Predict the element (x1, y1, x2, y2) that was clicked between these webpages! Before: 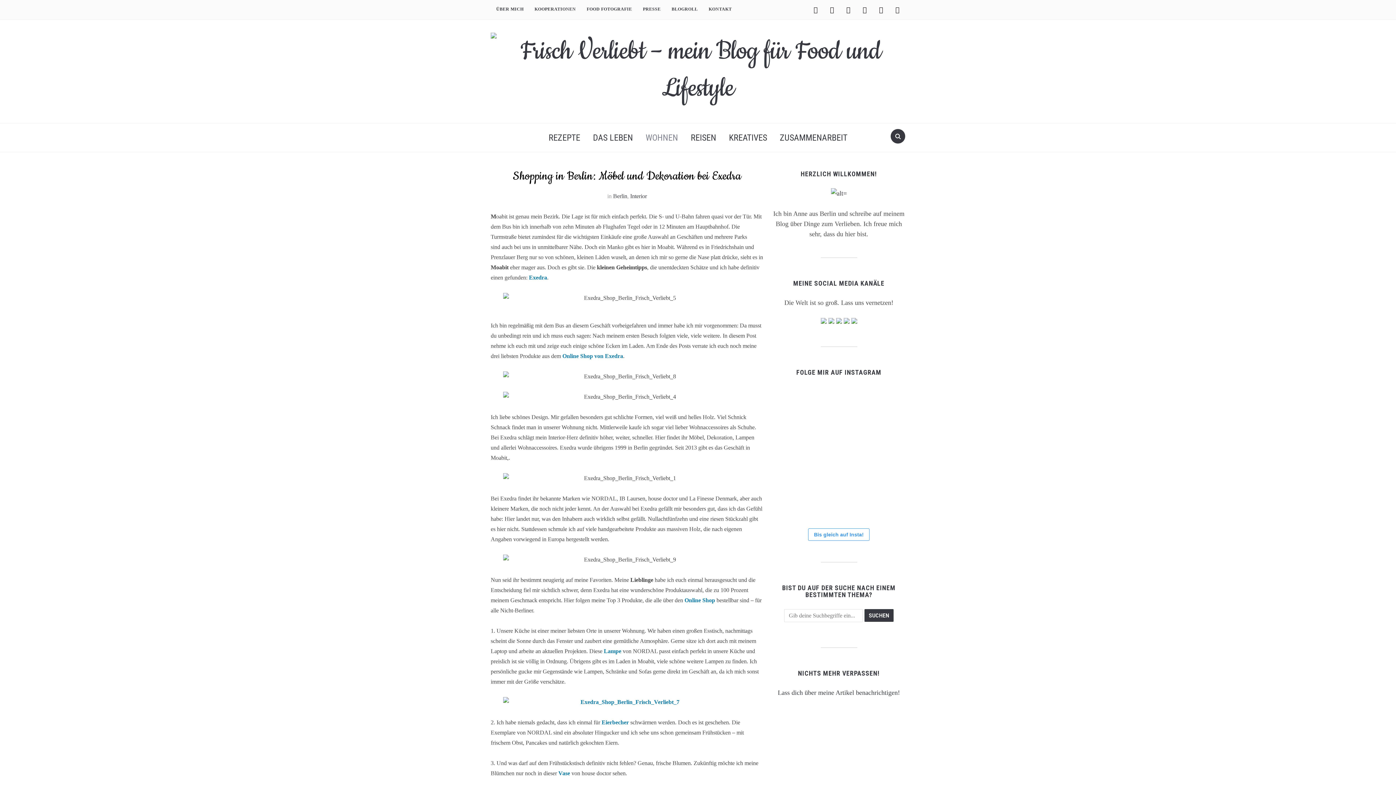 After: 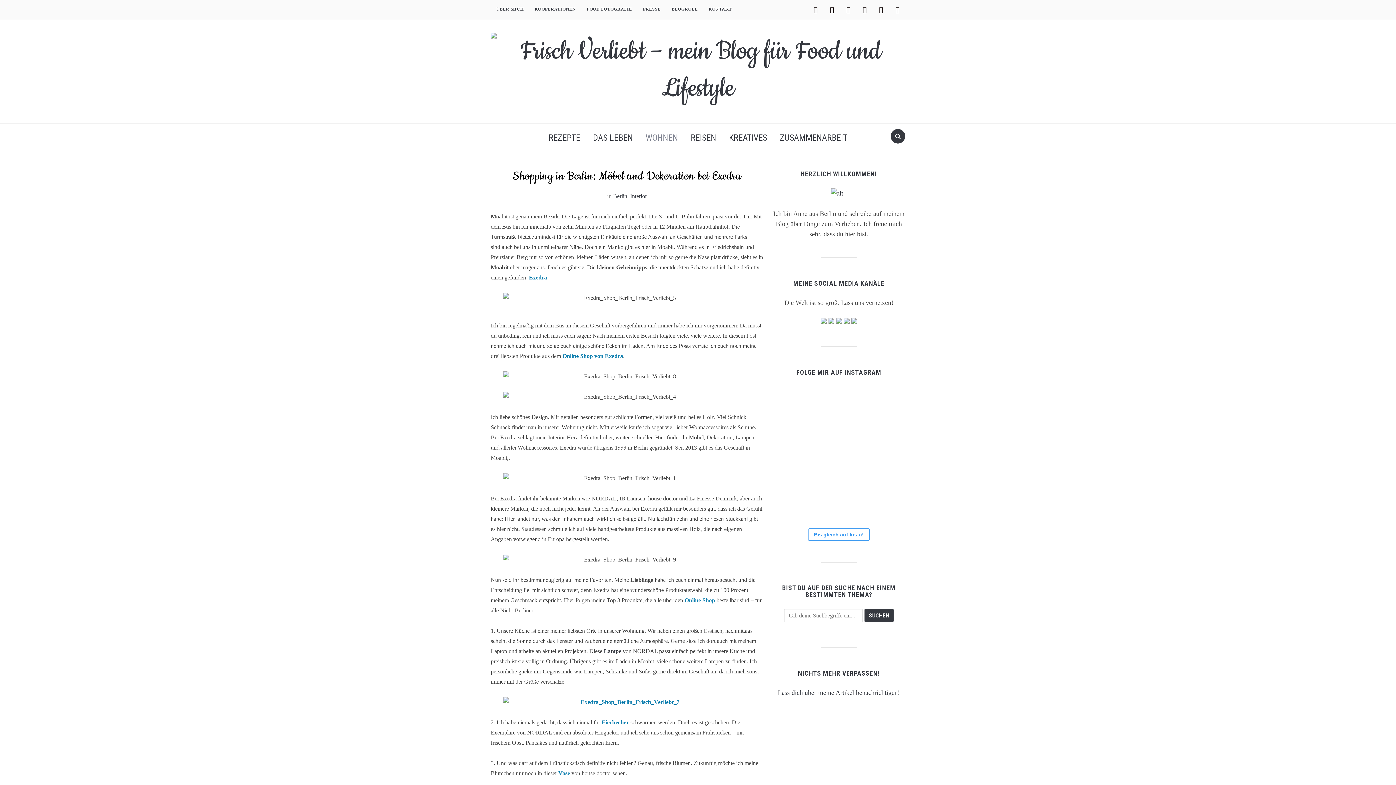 Action: label: Lampe bbox: (604, 648, 621, 654)